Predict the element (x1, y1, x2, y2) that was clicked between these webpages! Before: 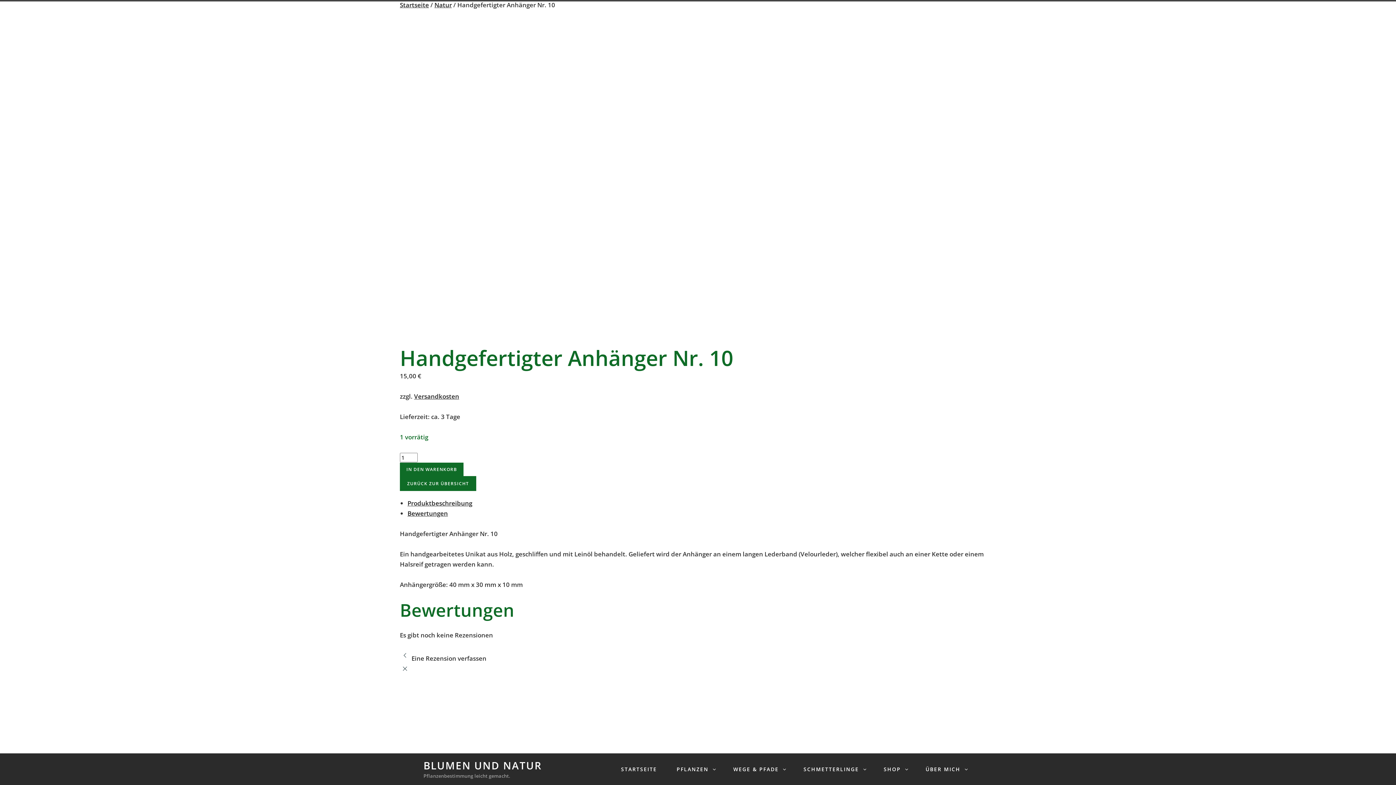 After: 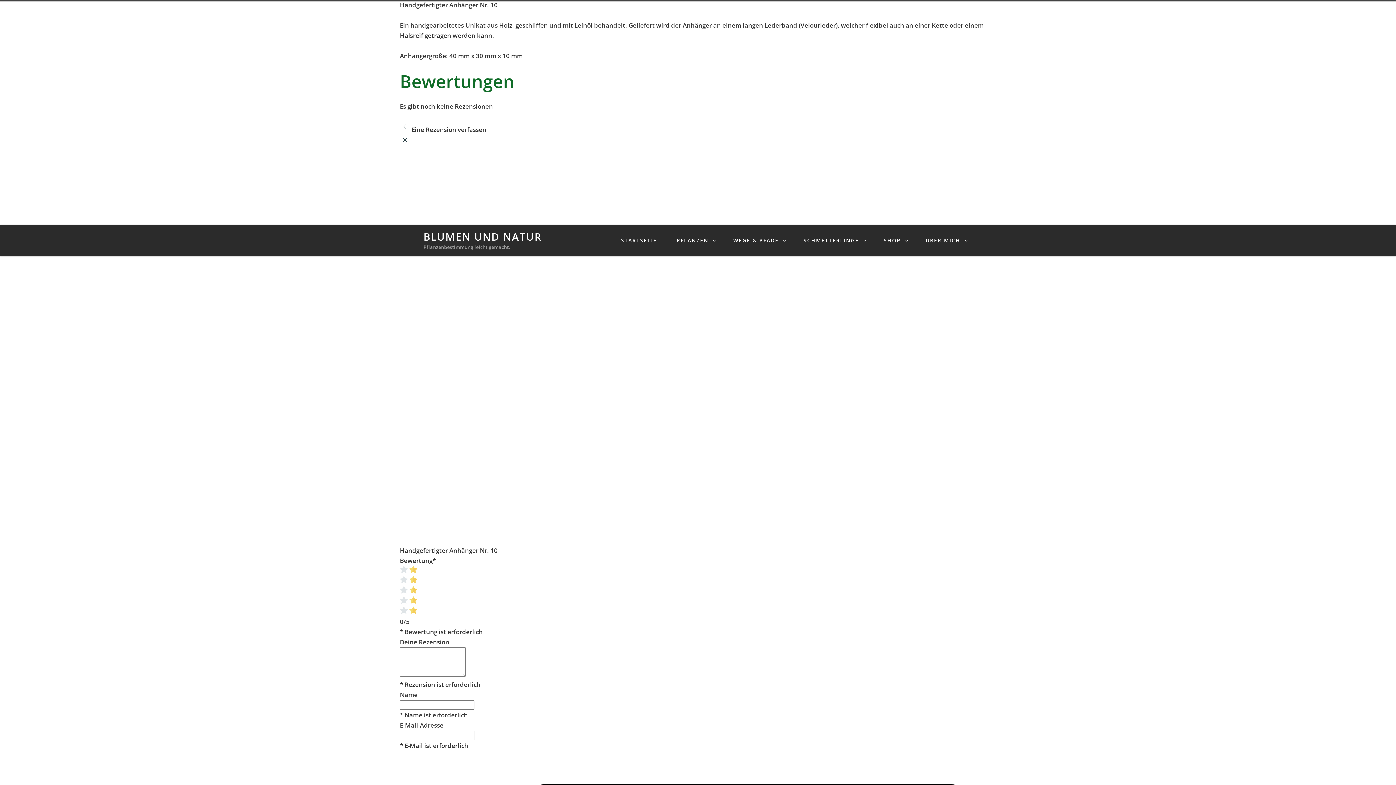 Action: bbox: (407, 499, 472, 507) label: Produktbeschreibung